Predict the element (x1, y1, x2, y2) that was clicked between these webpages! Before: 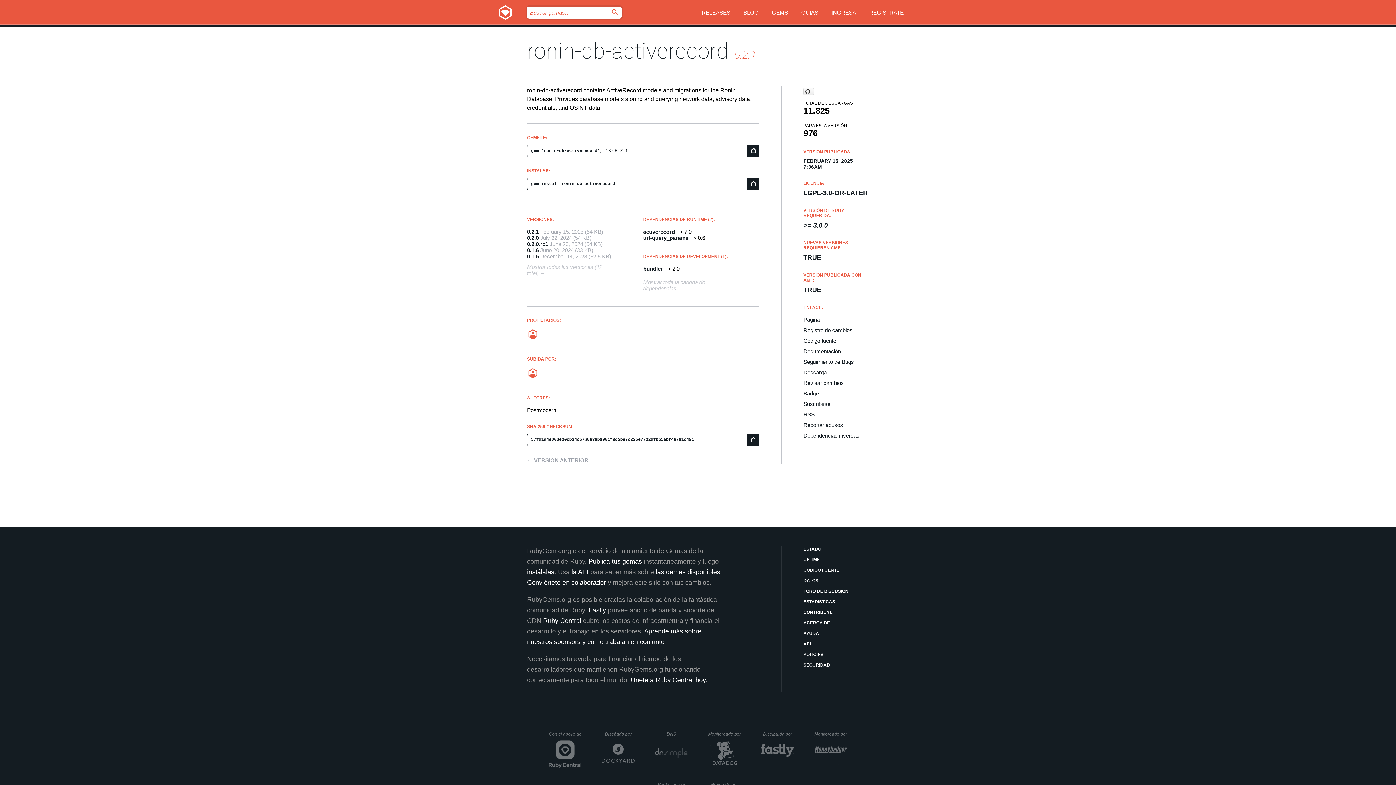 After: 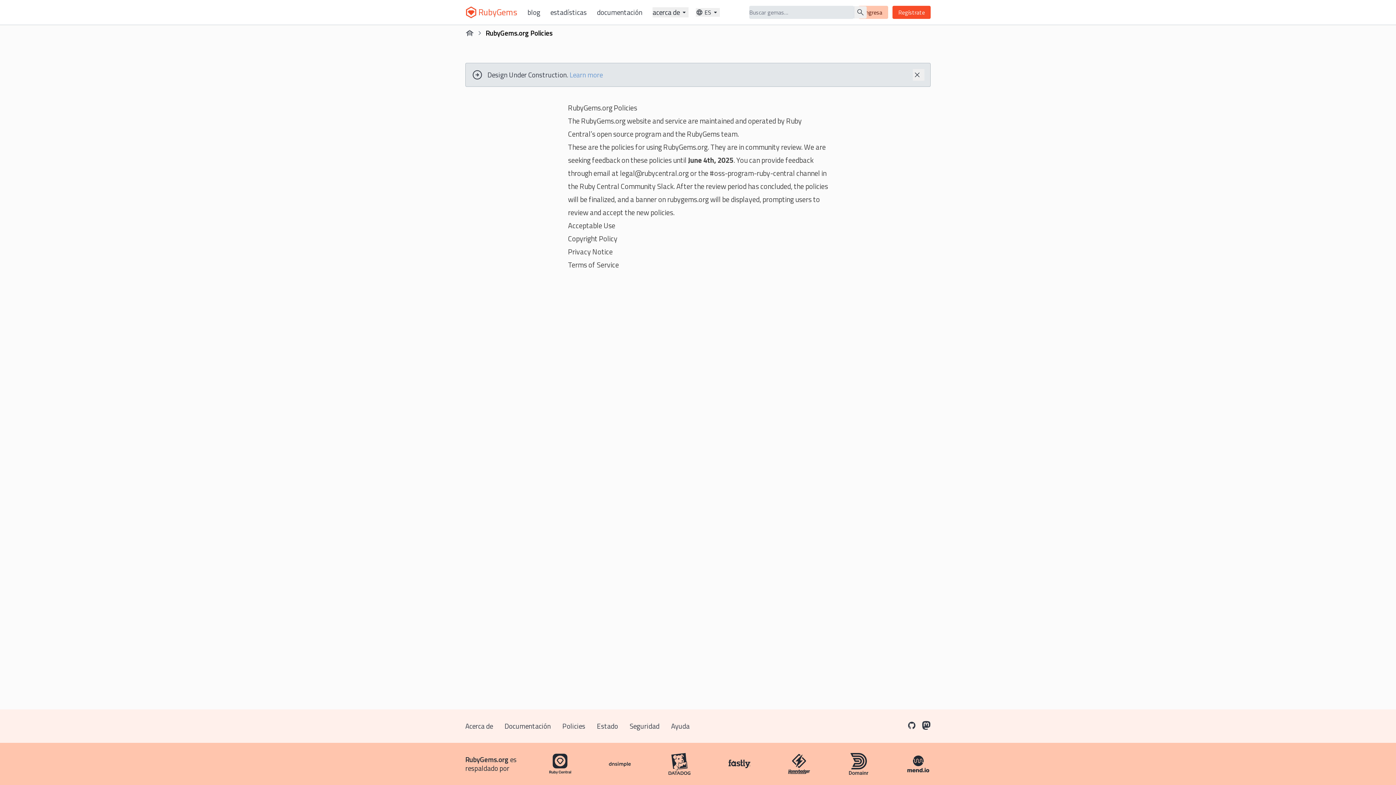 Action: label: POLICIES bbox: (803, 651, 869, 658)